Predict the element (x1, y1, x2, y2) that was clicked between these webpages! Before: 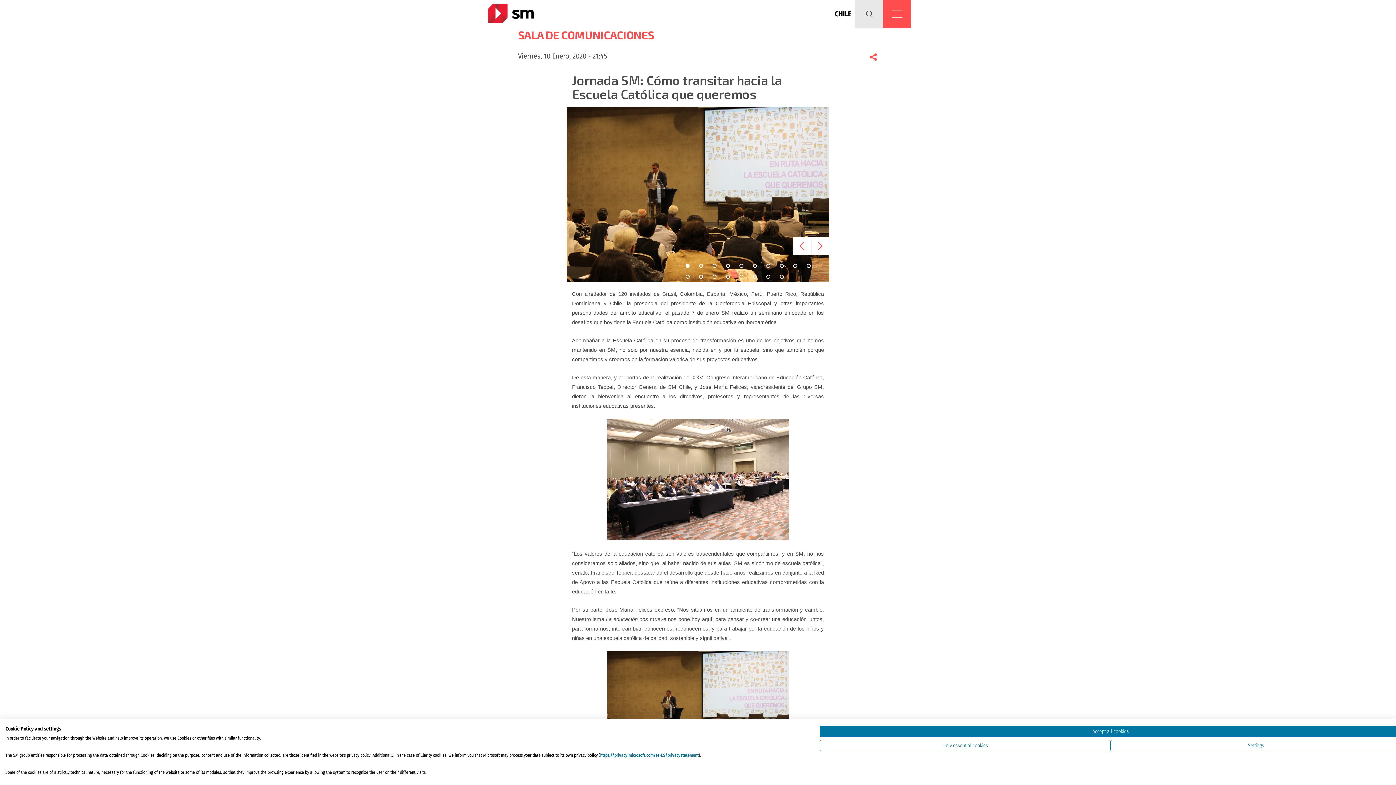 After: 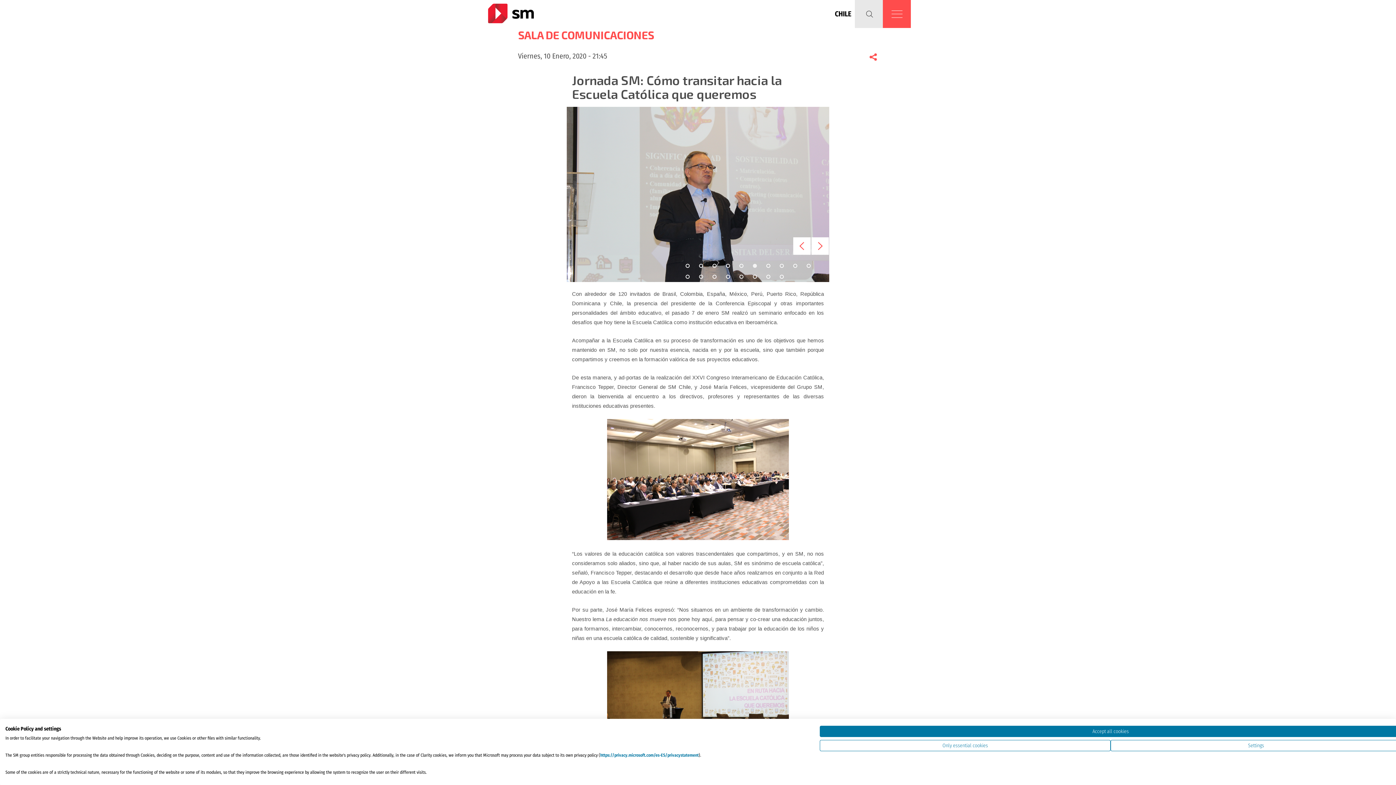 Action: label: 6 of 18 bbox: (752, 263, 757, 268)